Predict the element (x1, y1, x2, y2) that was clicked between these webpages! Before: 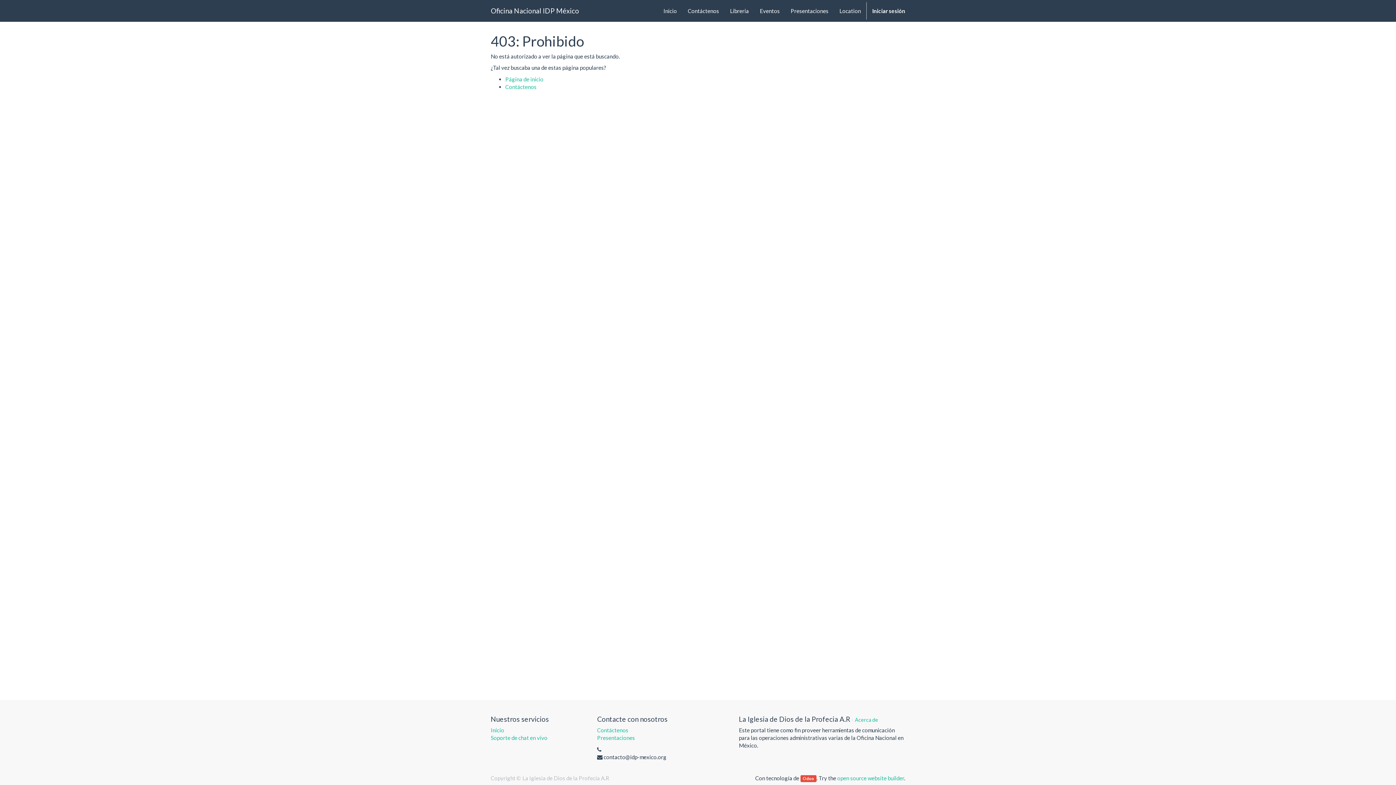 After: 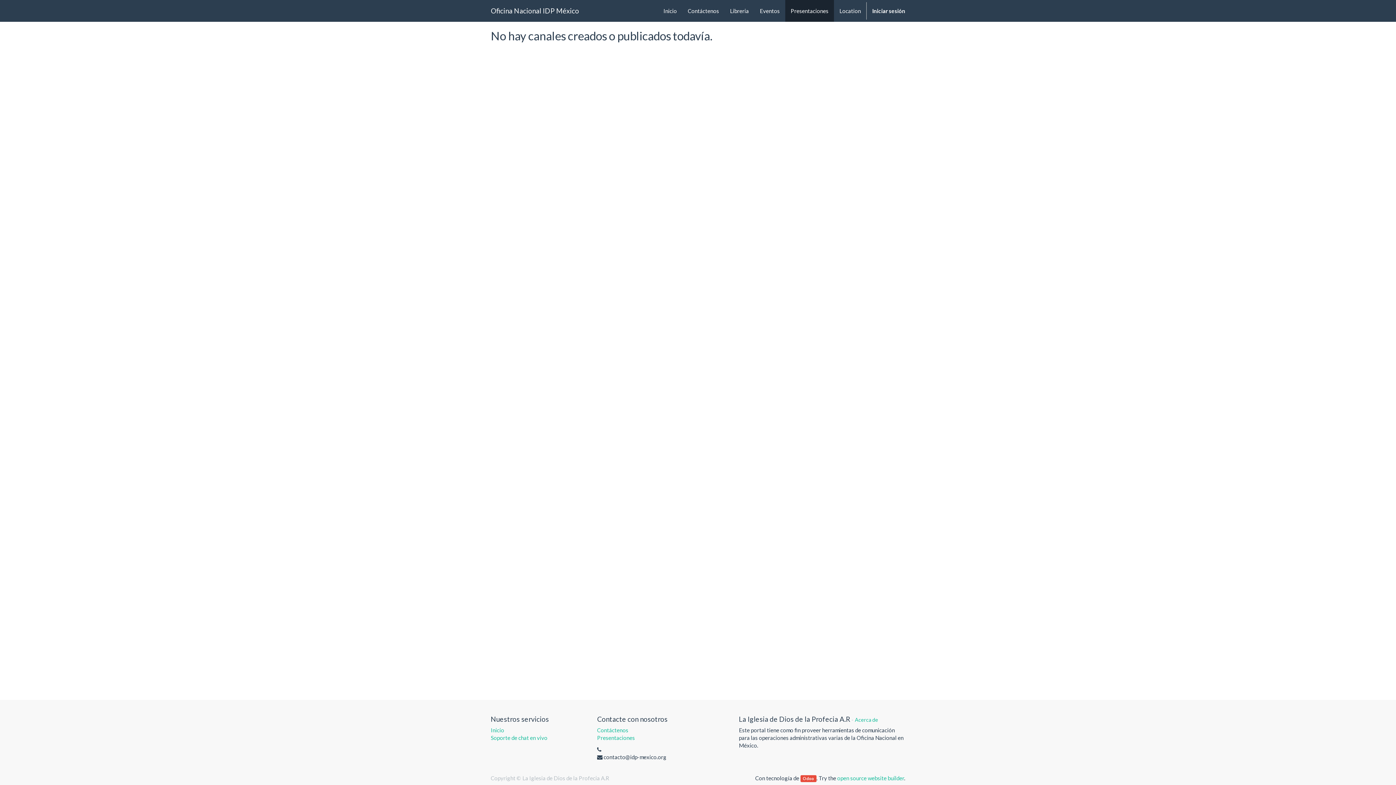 Action: label: Presentaciones bbox: (785, 0, 834, 21)